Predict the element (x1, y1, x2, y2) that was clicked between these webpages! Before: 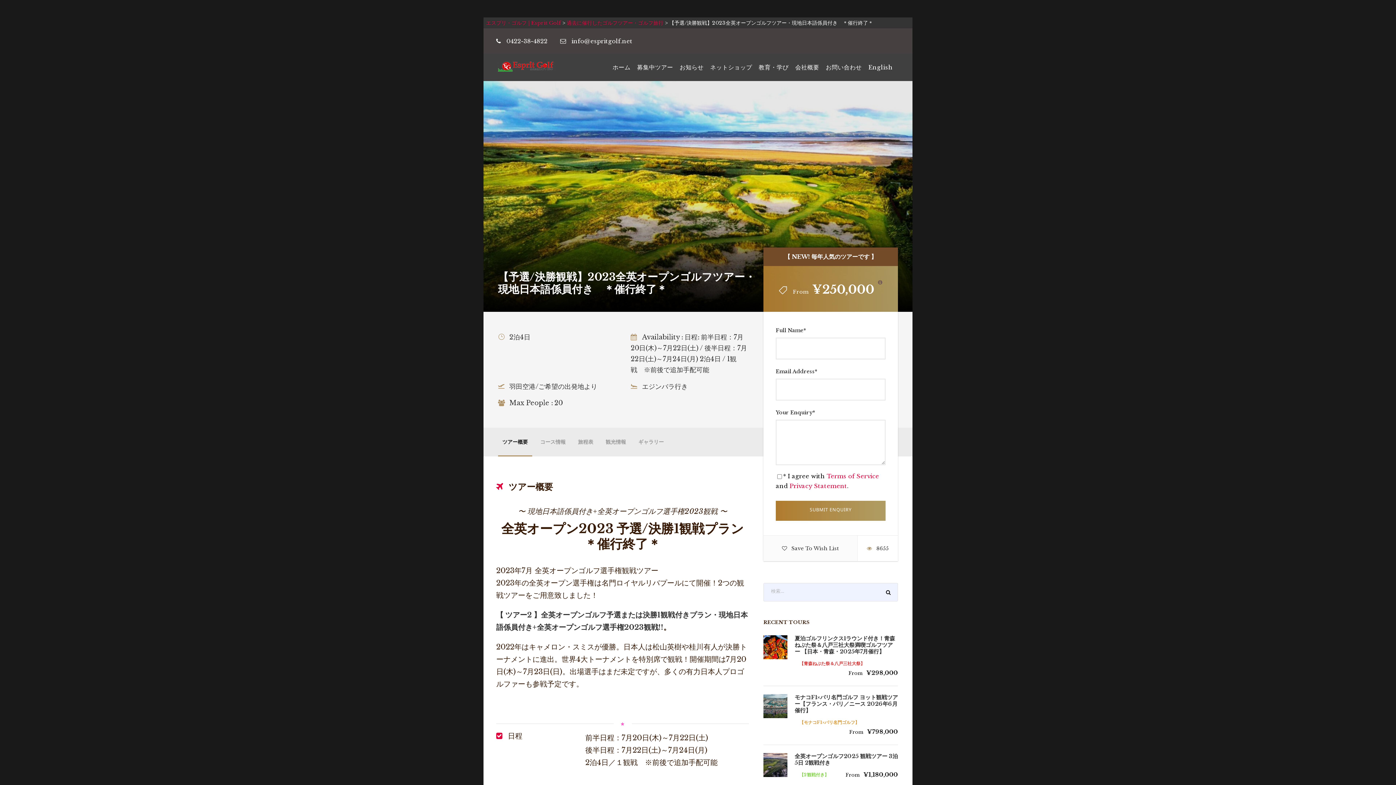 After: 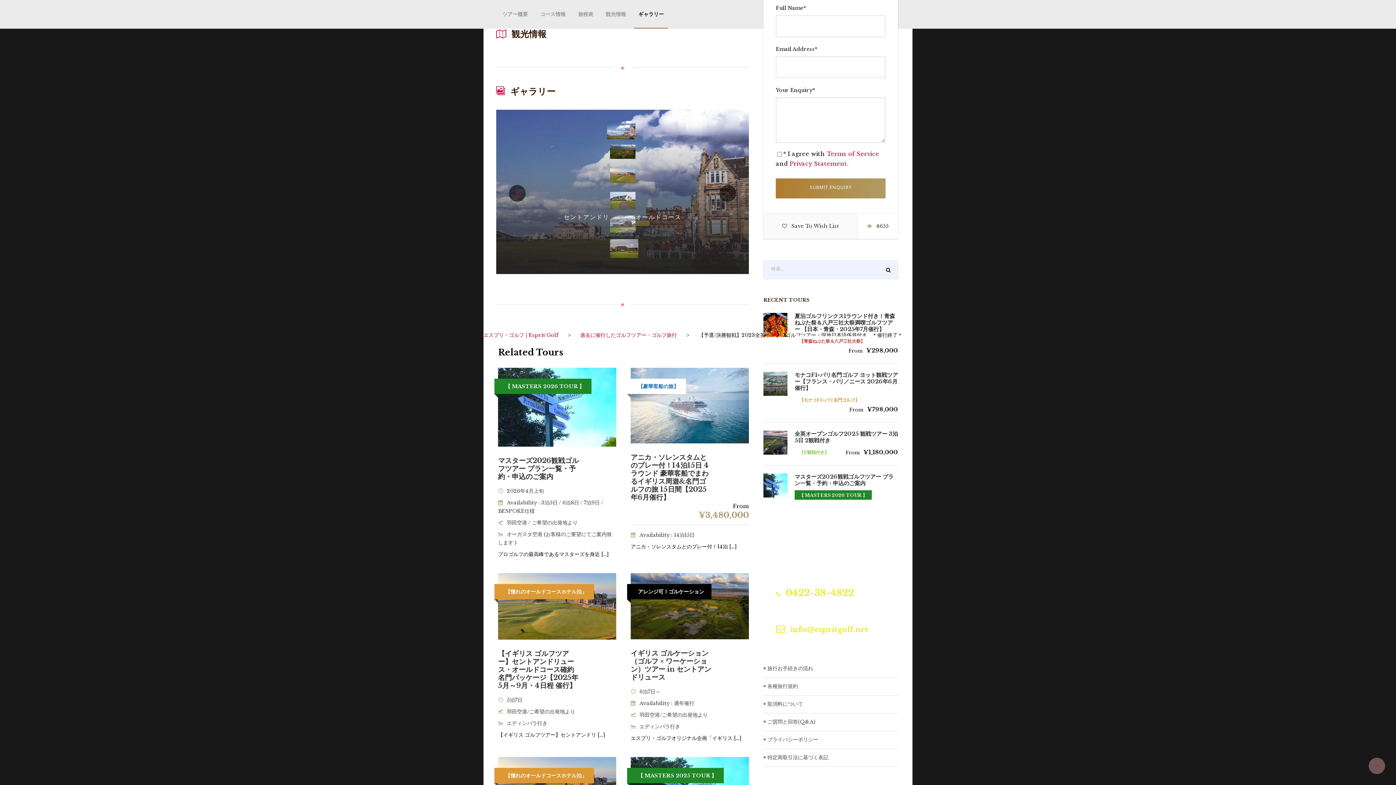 Action: label: 観光情報 bbox: (601, 428, 630, 456)